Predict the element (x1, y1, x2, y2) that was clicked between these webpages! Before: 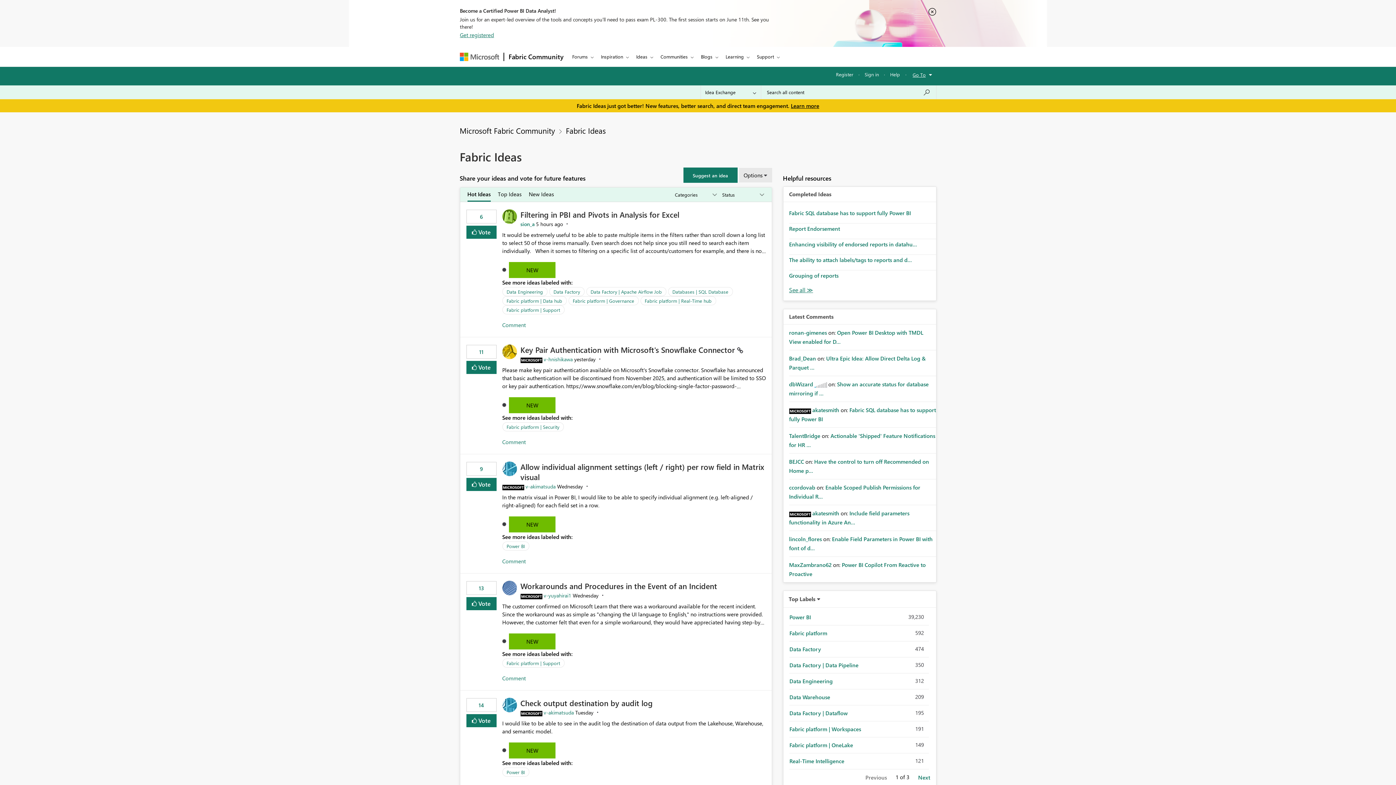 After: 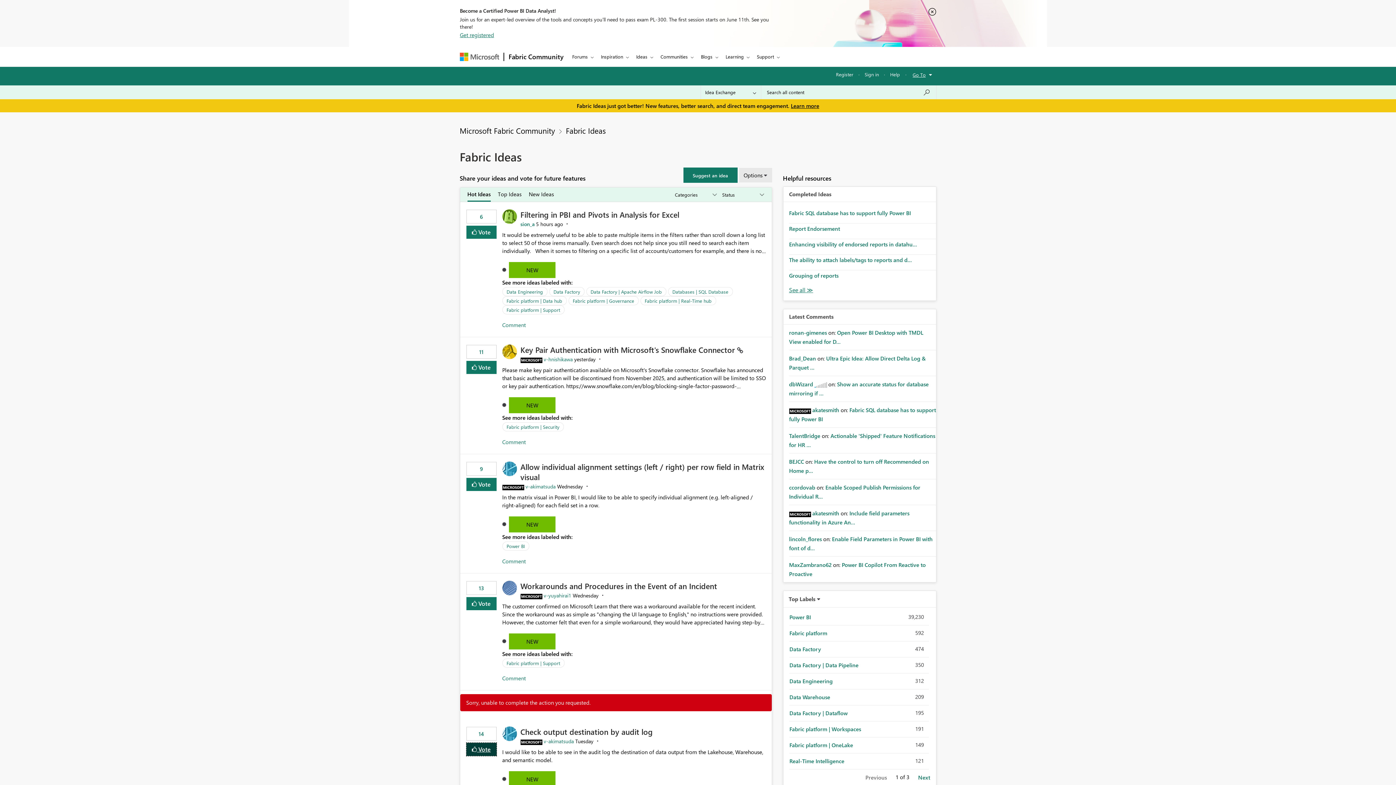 Action: bbox: (466, 714, 496, 727) label: Click here to give kudos to this post.